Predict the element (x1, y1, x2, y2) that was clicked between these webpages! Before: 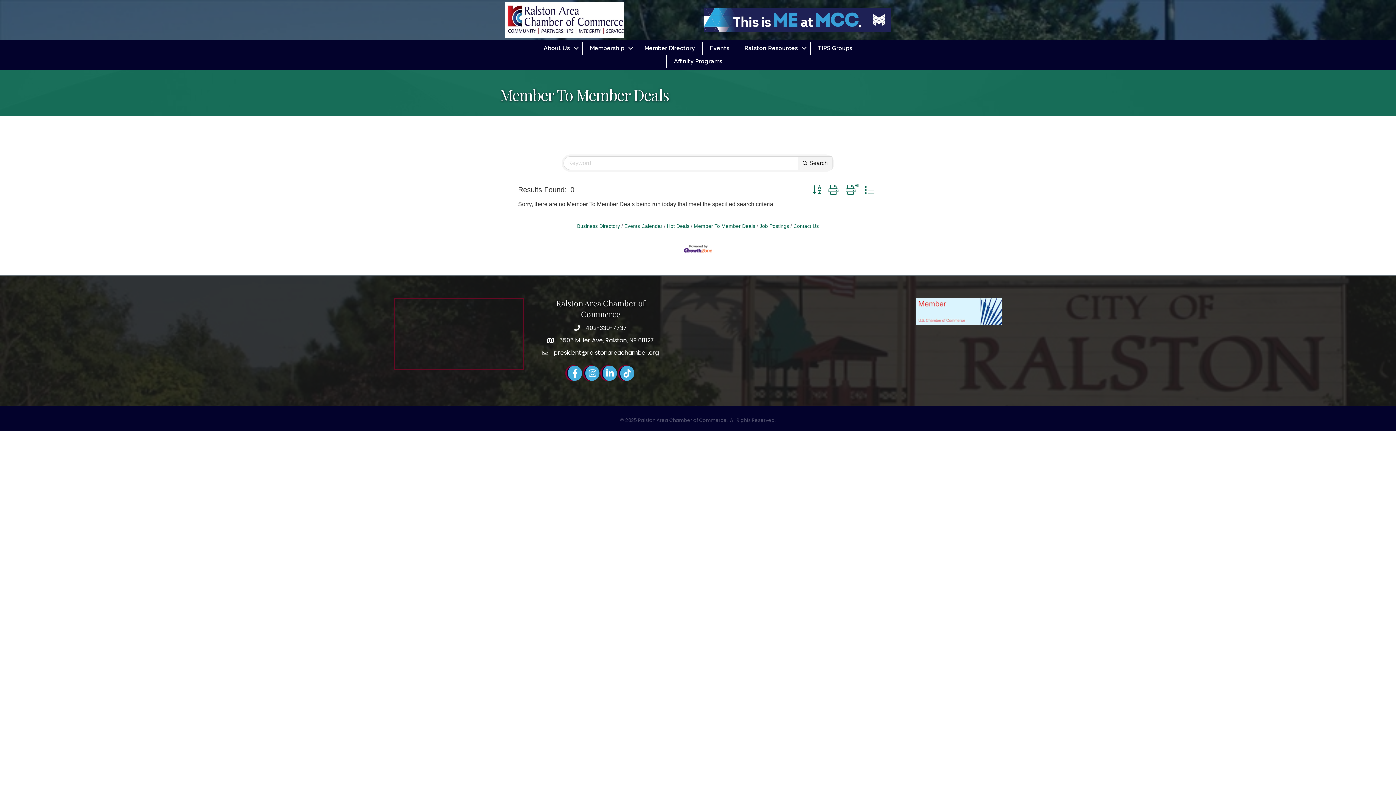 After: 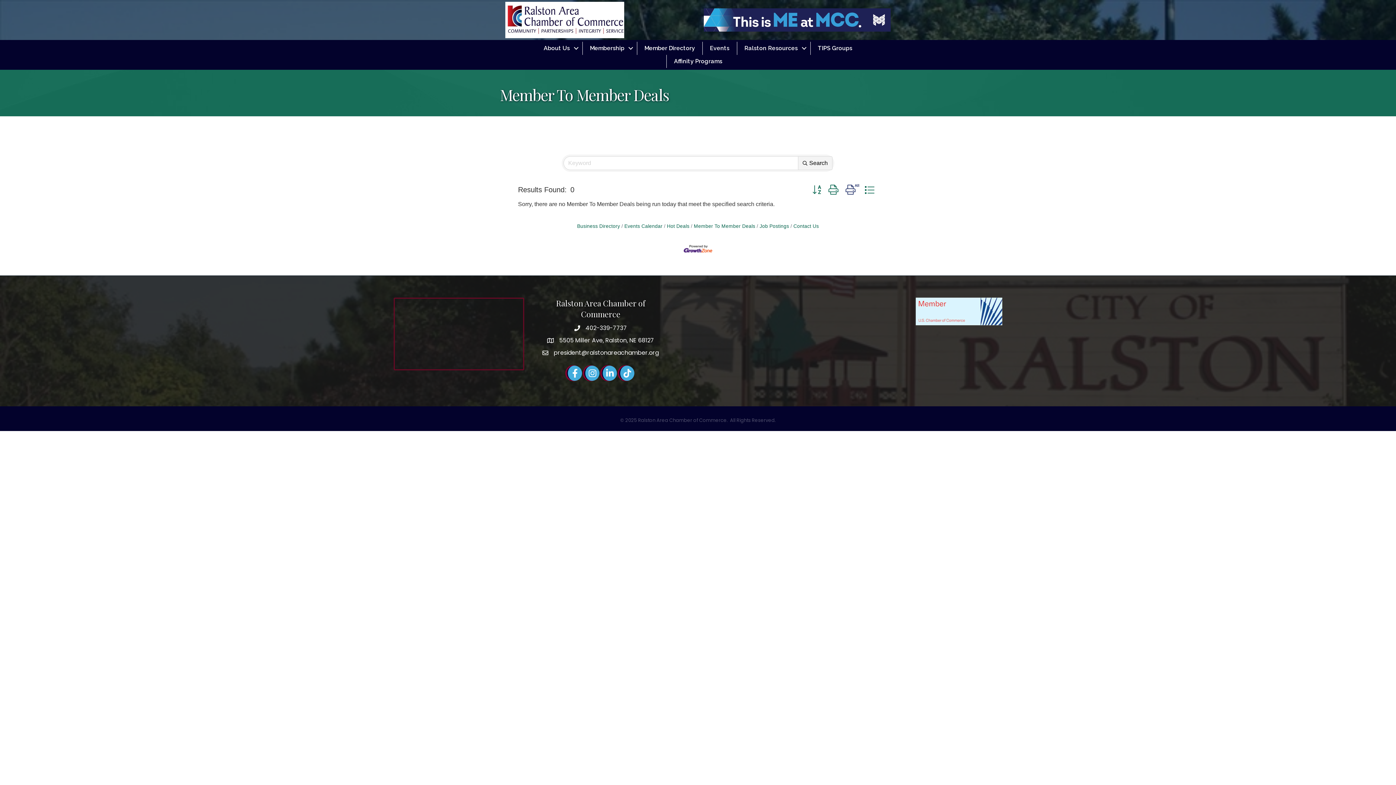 Action: bbox: (842, 182, 859, 196)